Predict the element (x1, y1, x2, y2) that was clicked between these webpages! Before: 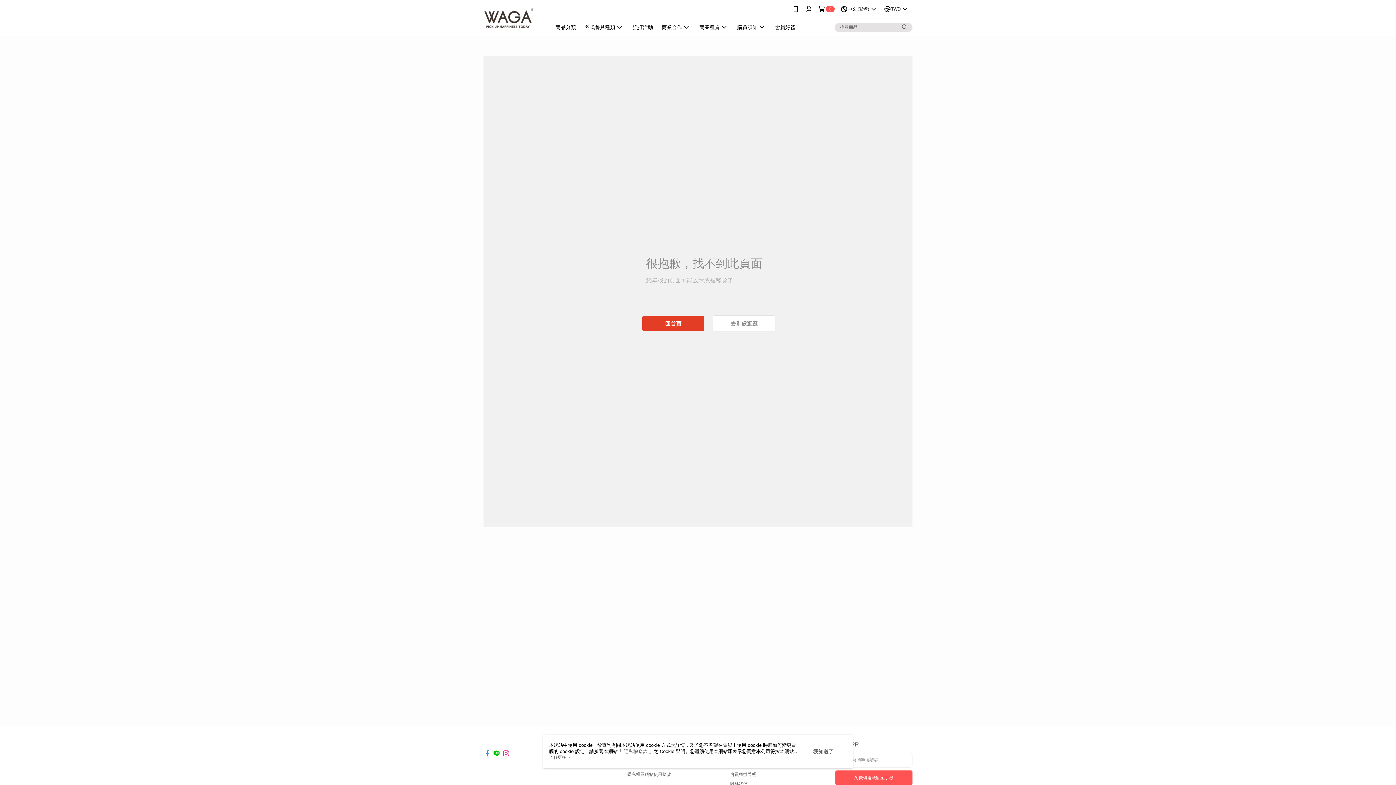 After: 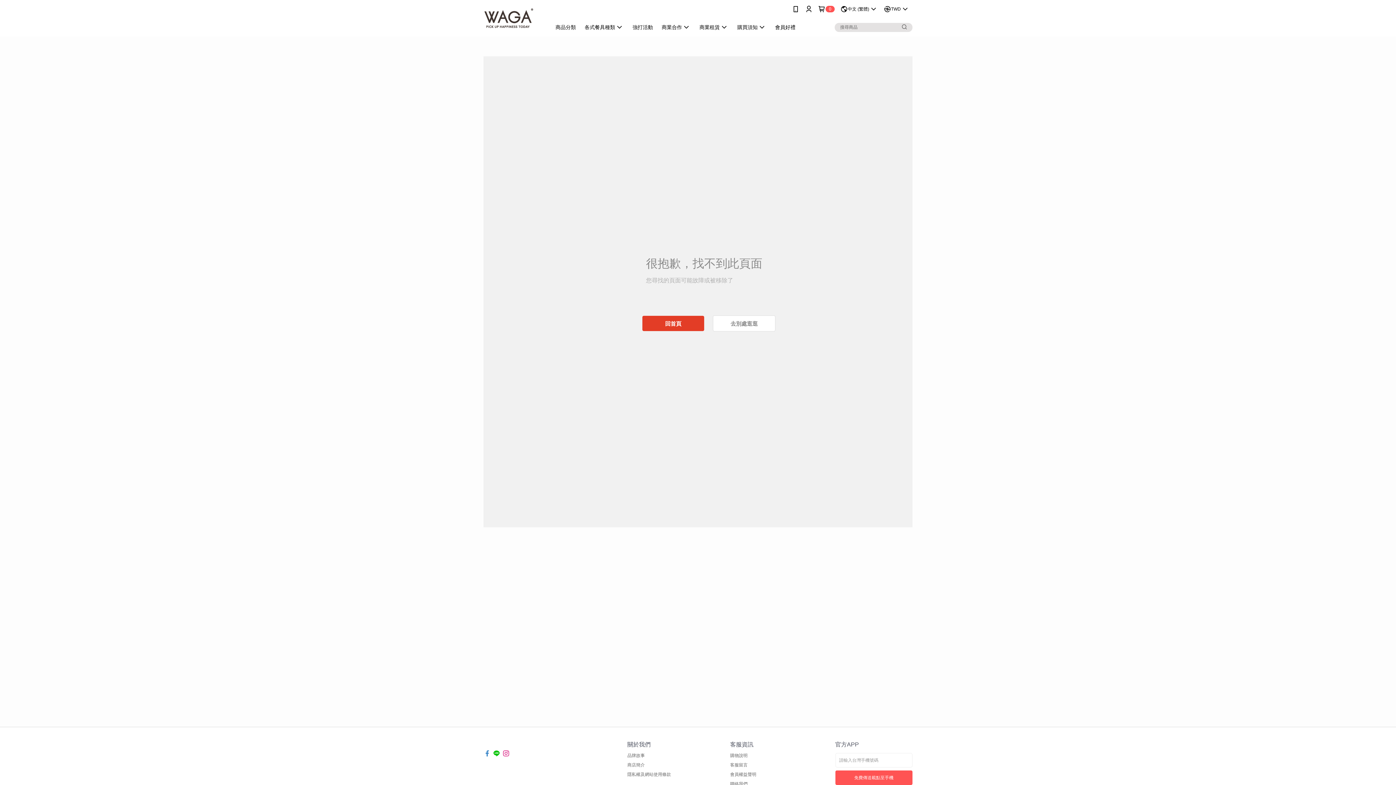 Action: label: 我知道了 bbox: (813, 748, 833, 755)